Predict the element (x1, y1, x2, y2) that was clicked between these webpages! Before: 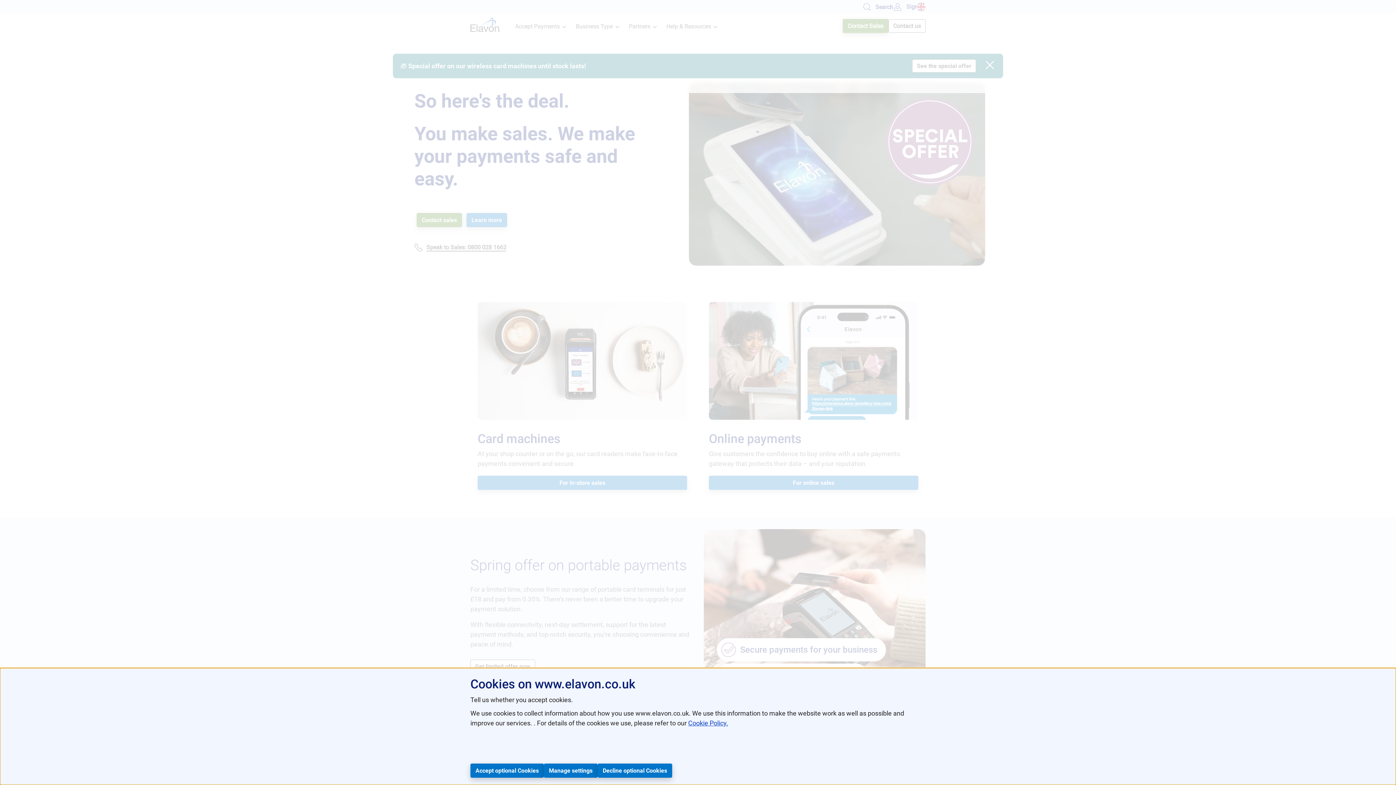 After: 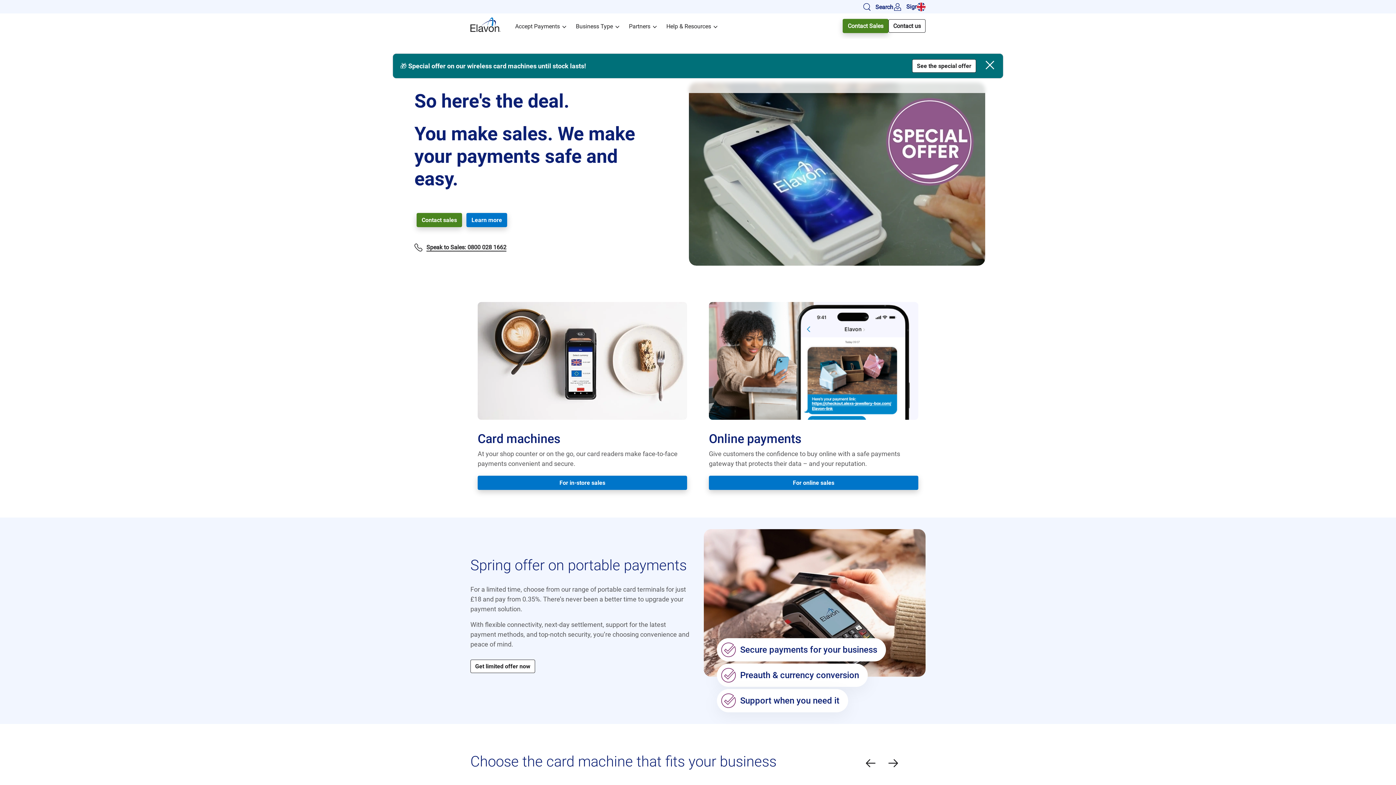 Action: bbox: (470, 764, 544, 778) label: Accept optional Cookies